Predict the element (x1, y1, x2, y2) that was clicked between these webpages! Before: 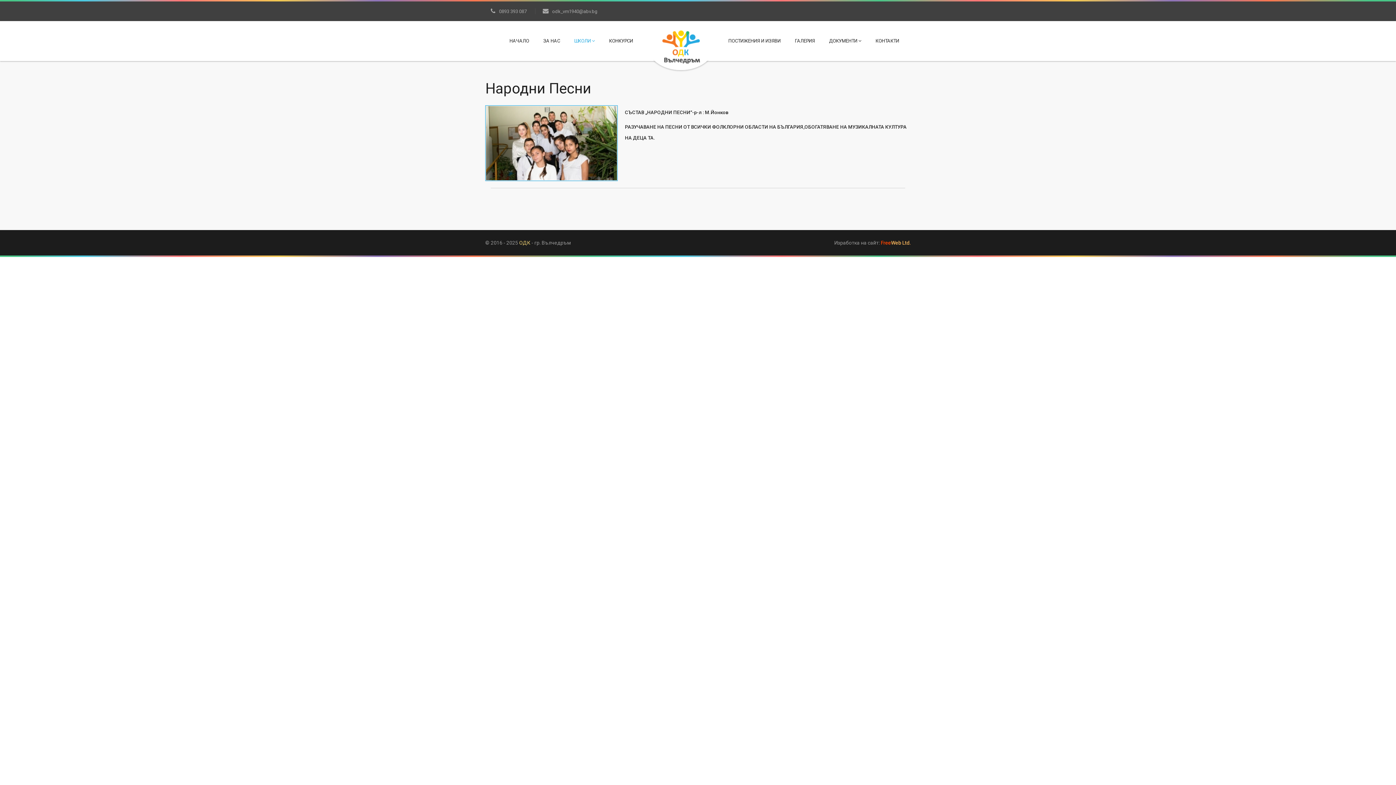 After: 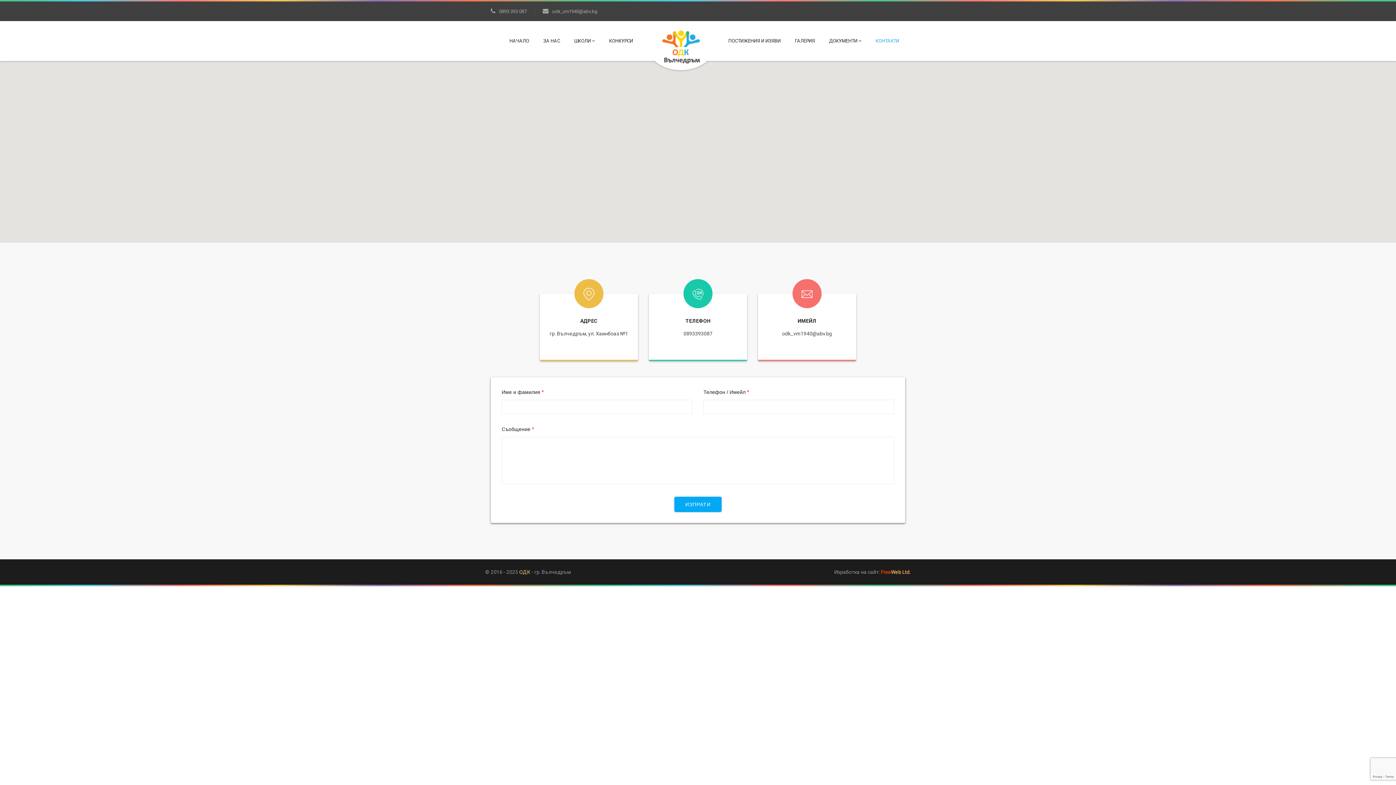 Action: label: КОНТАКТИ bbox: (875, 21, 899, 61)